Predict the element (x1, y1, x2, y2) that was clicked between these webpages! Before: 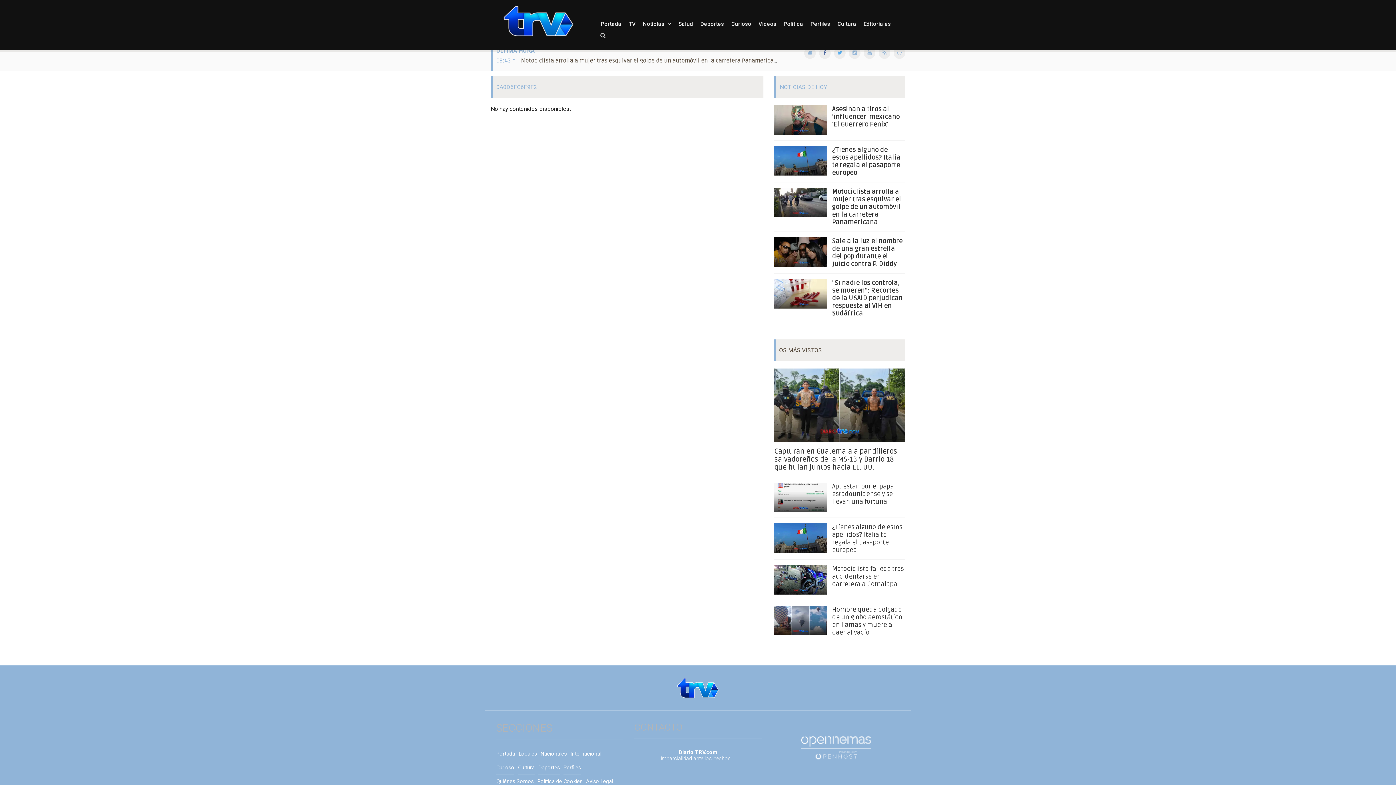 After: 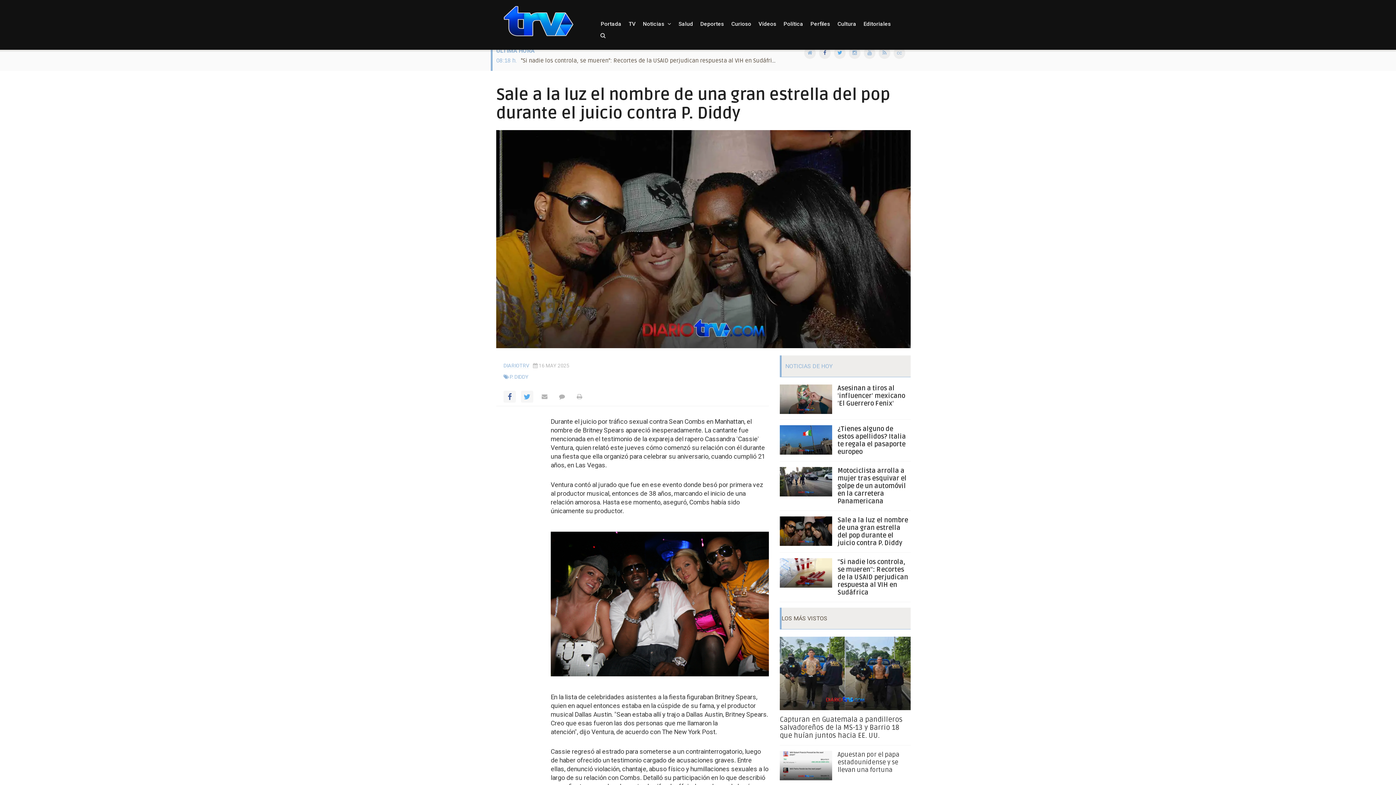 Action: label: Sale a la luz el nombre de una gran estrella del pop durante el juicio contra P. Diddy bbox: (832, 237, 902, 268)